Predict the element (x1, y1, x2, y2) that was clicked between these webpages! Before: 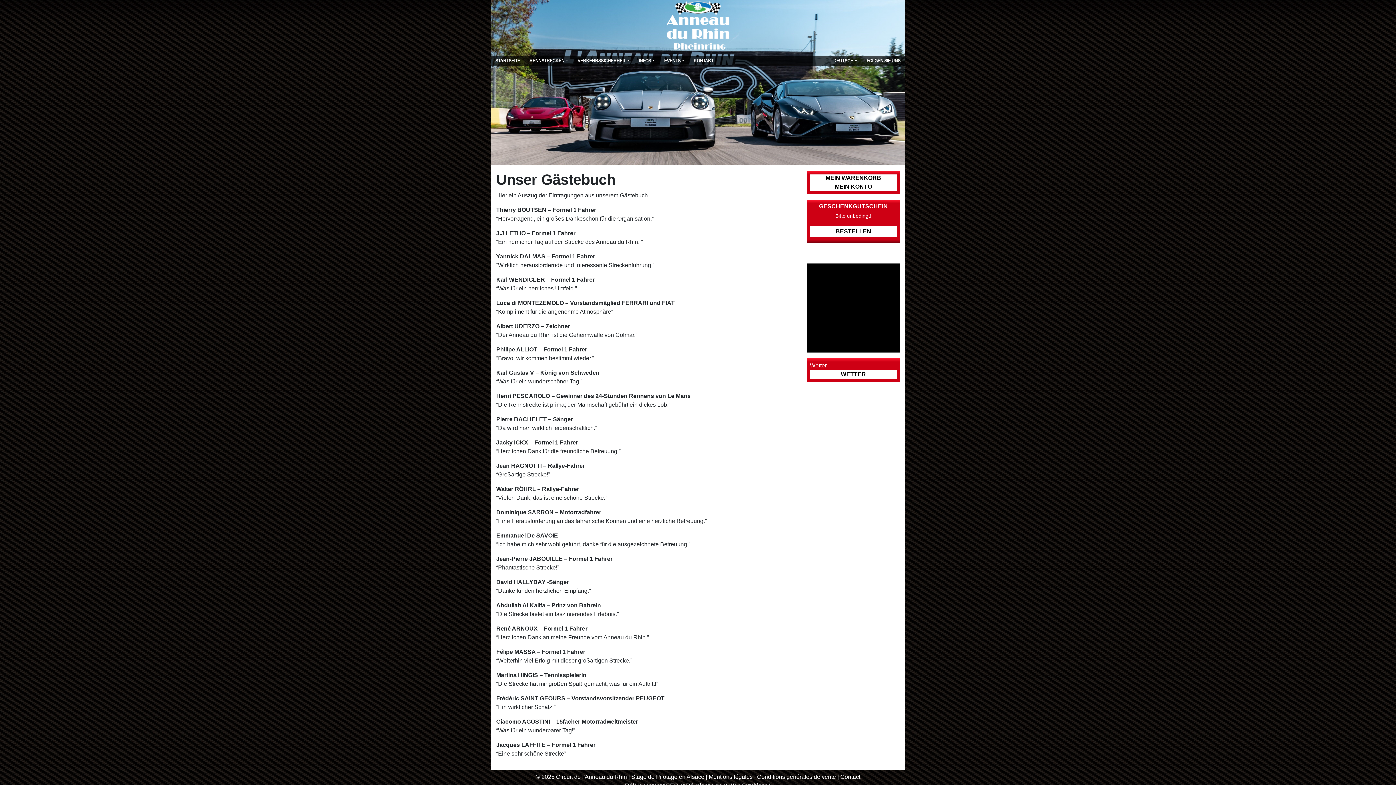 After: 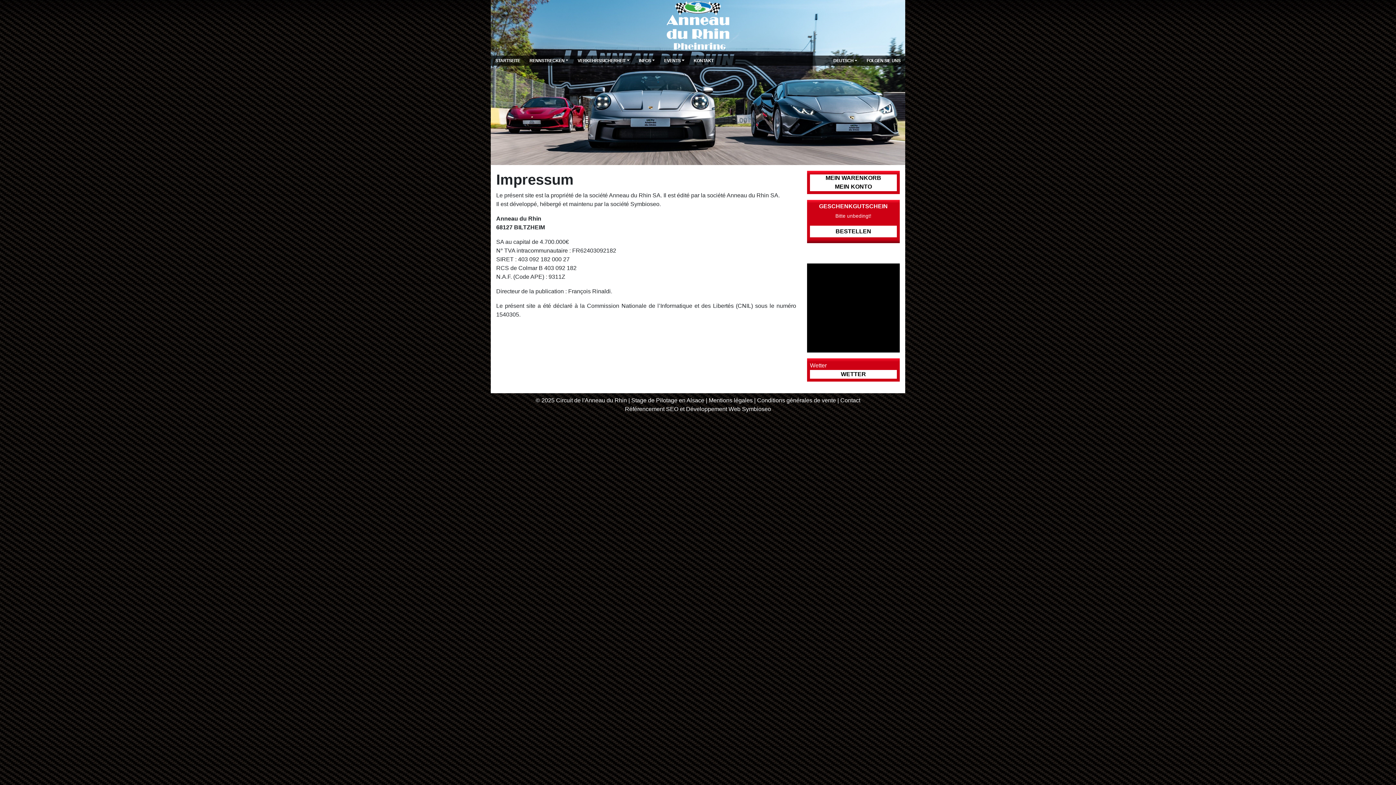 Action: bbox: (708, 774, 752, 780) label: Mentions légales